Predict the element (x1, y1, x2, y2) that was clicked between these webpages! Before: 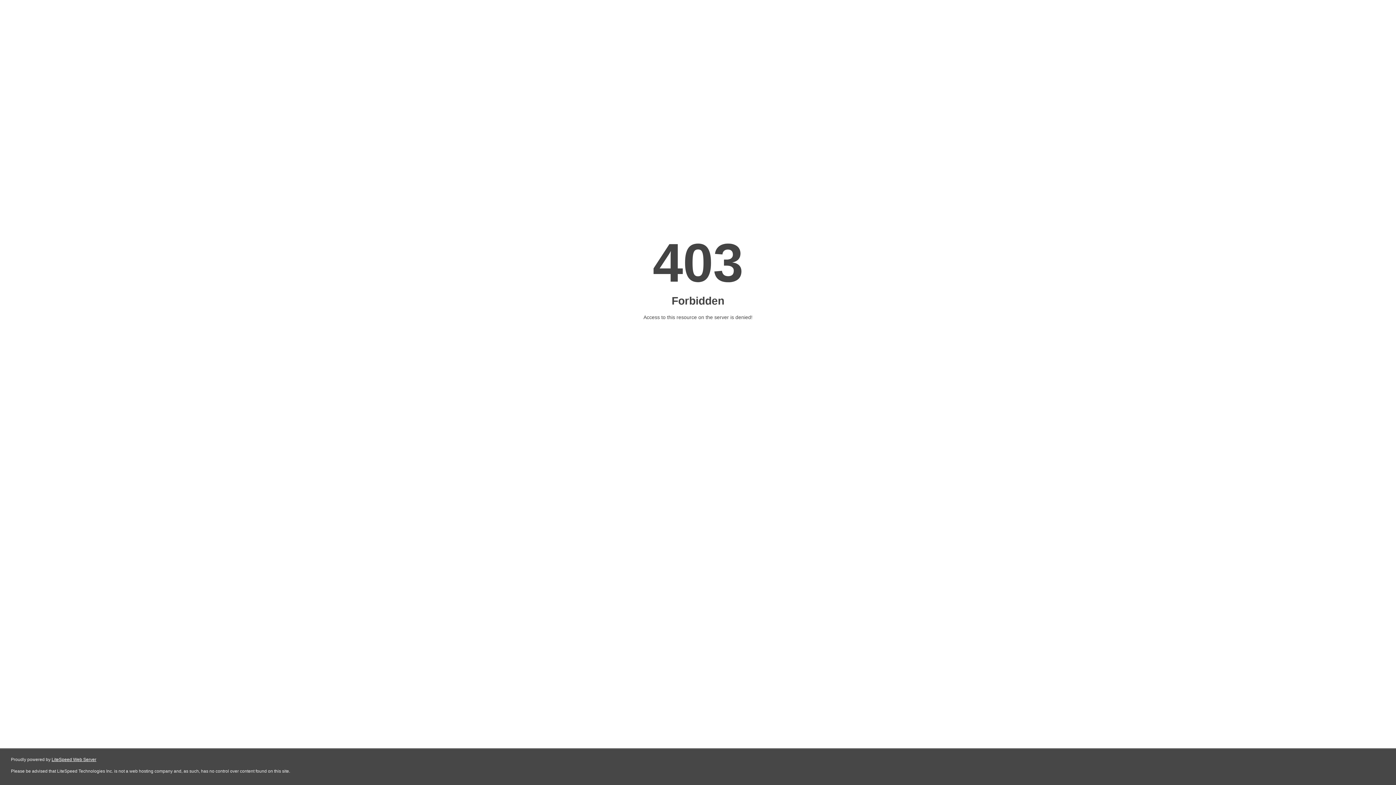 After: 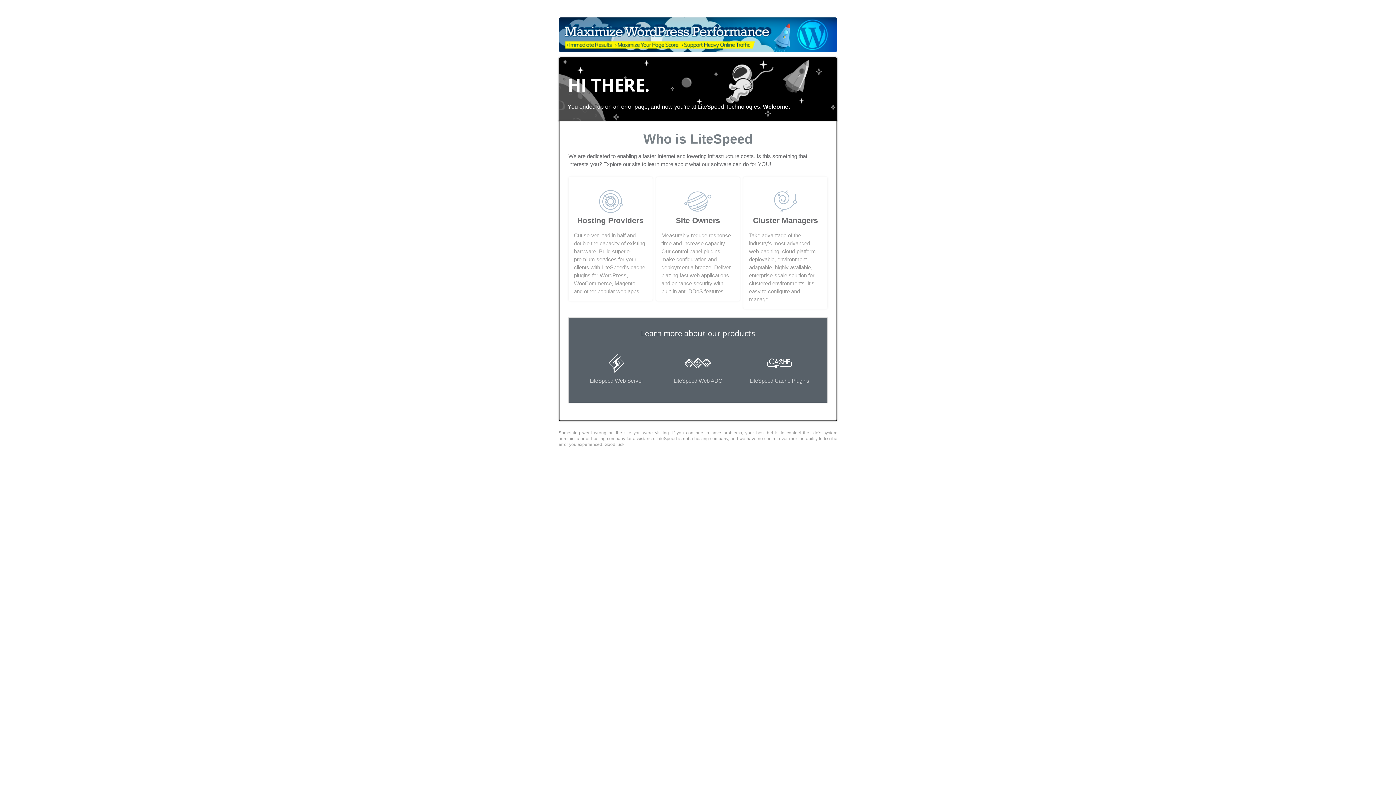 Action: label: LiteSpeed Web Server bbox: (51, 757, 96, 762)